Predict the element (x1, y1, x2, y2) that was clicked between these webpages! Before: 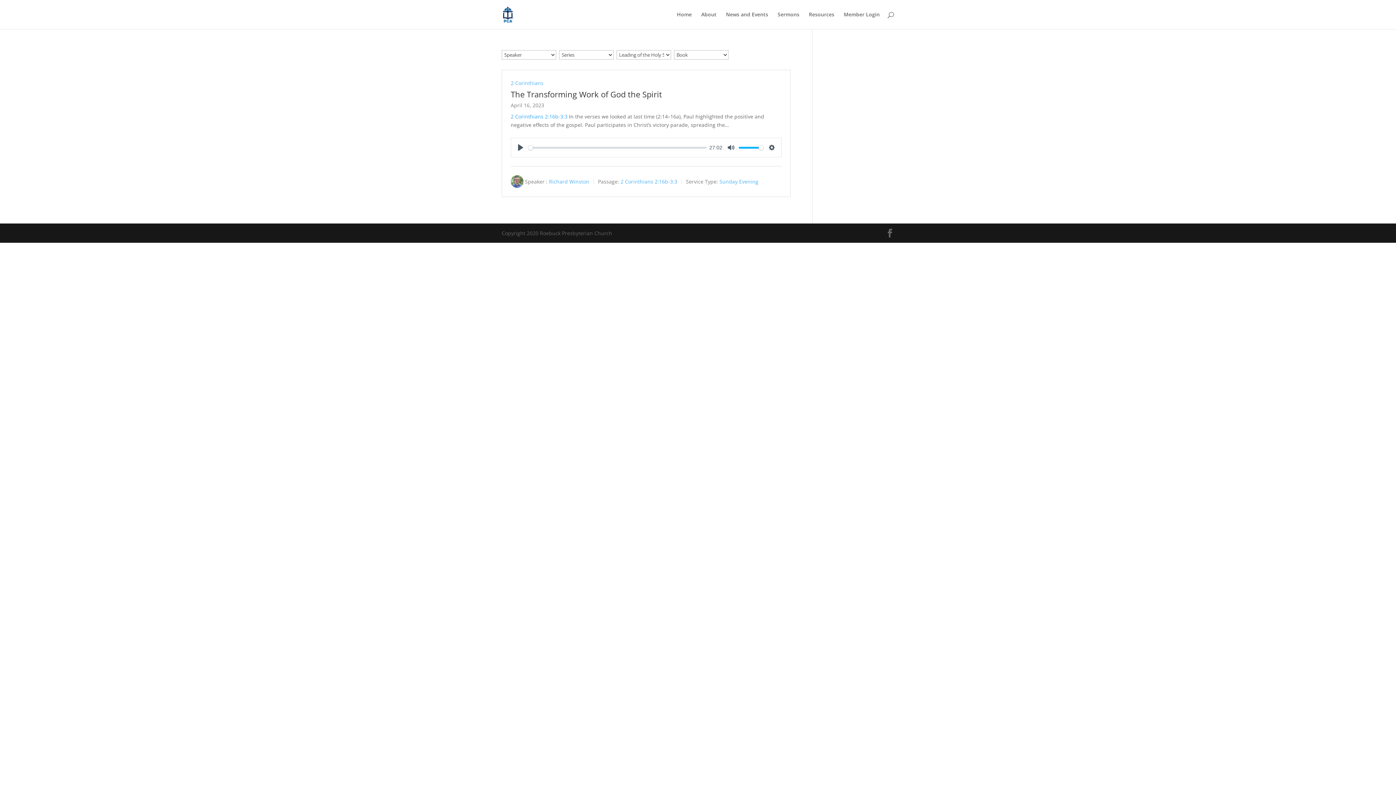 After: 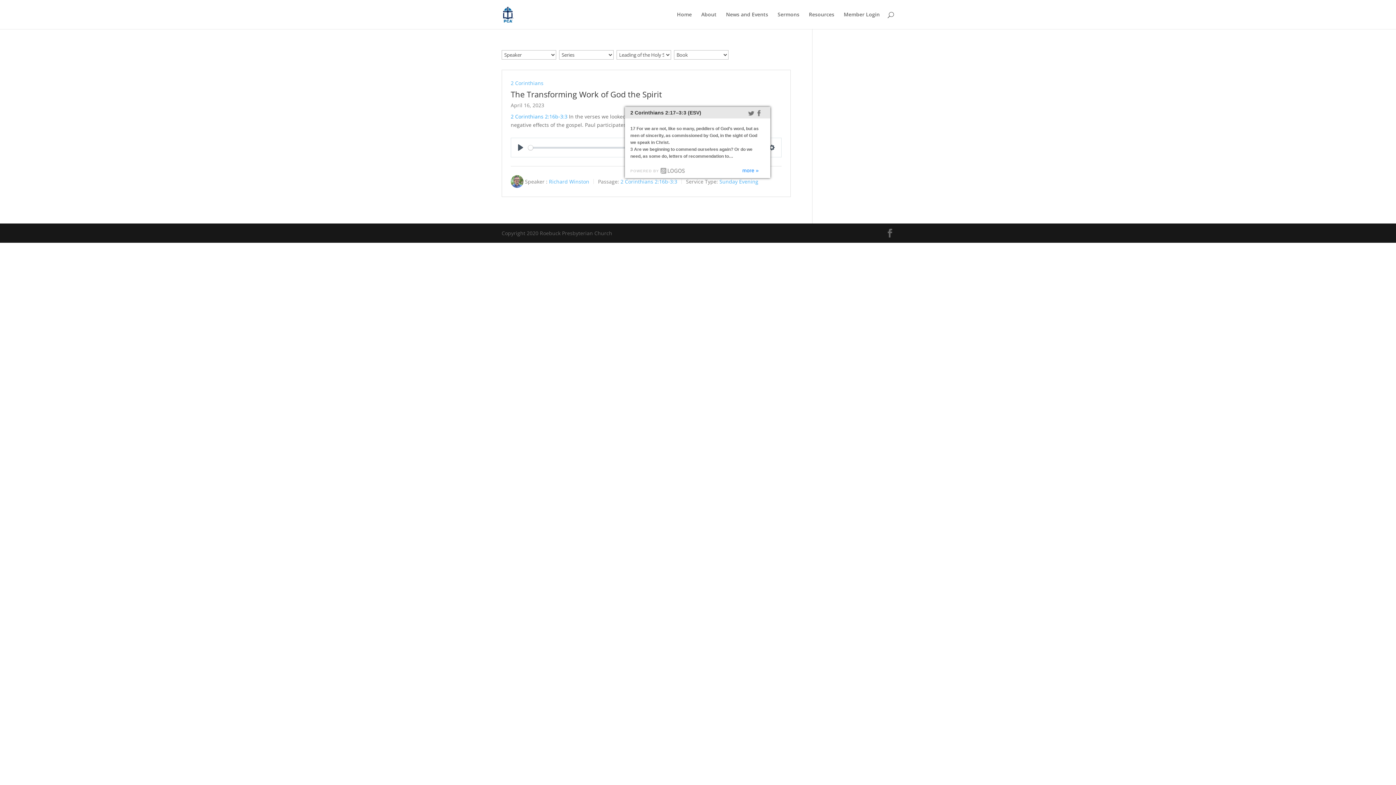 Action: label: 2 Corinthians 2:16b-3:3 bbox: (620, 178, 677, 185)